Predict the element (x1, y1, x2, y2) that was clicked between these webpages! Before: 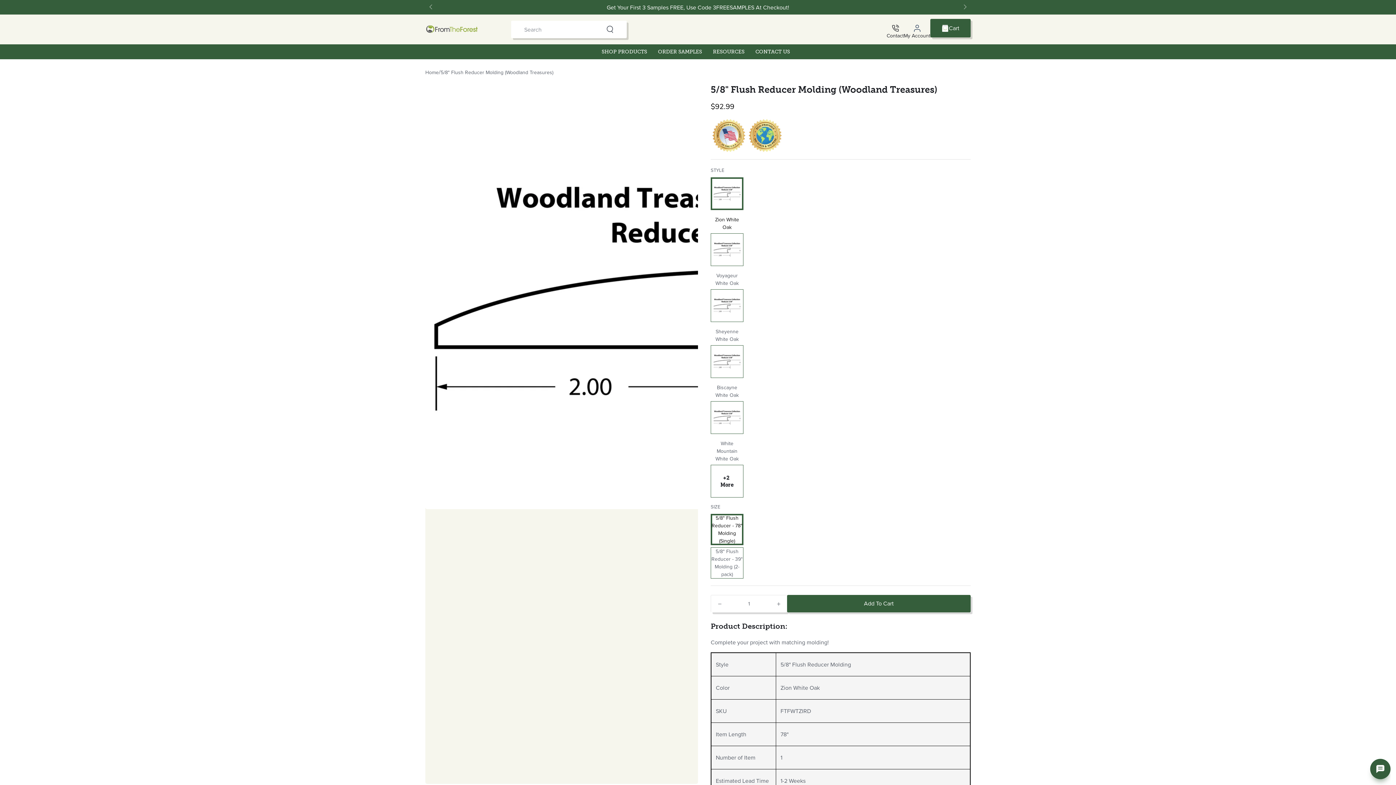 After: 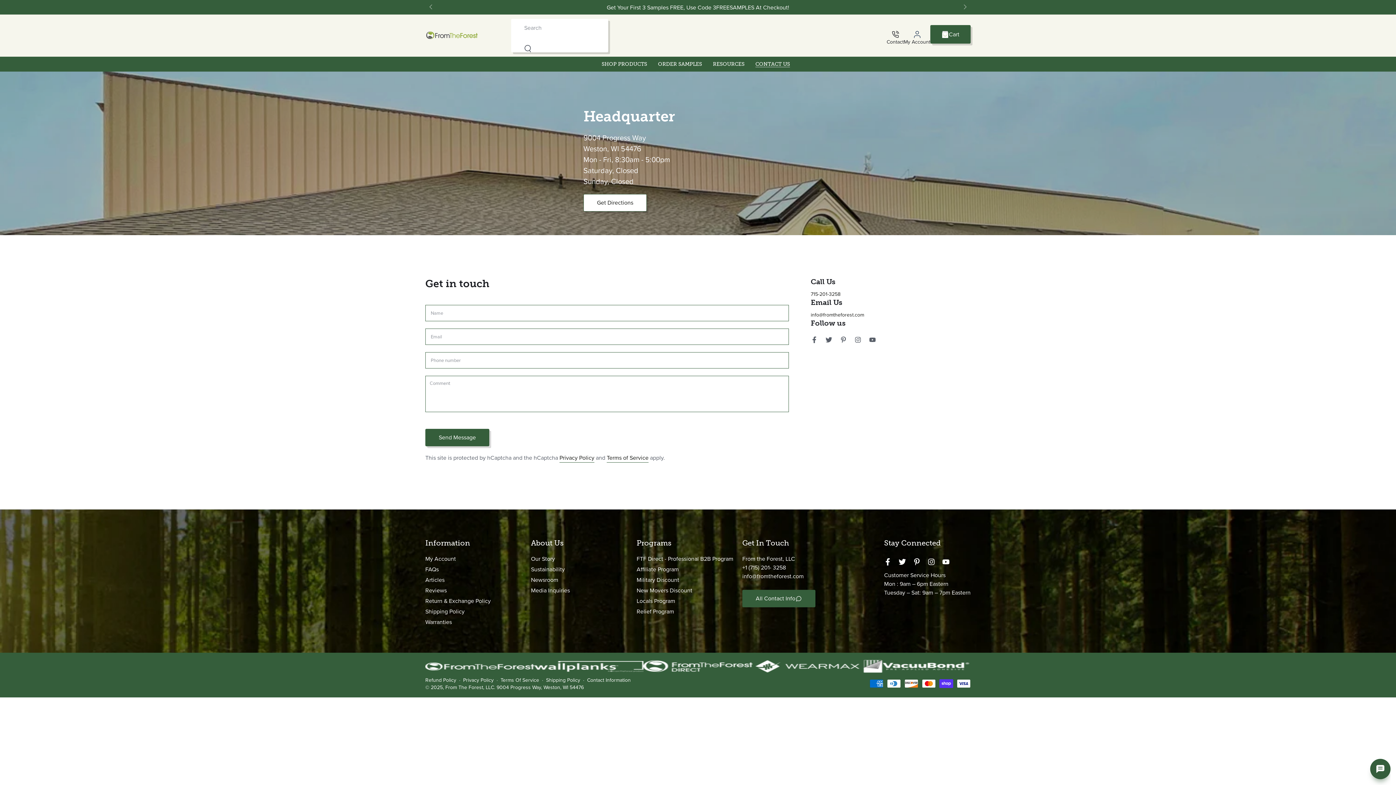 Action: bbox: (886, 24, 904, 39) label: Contact